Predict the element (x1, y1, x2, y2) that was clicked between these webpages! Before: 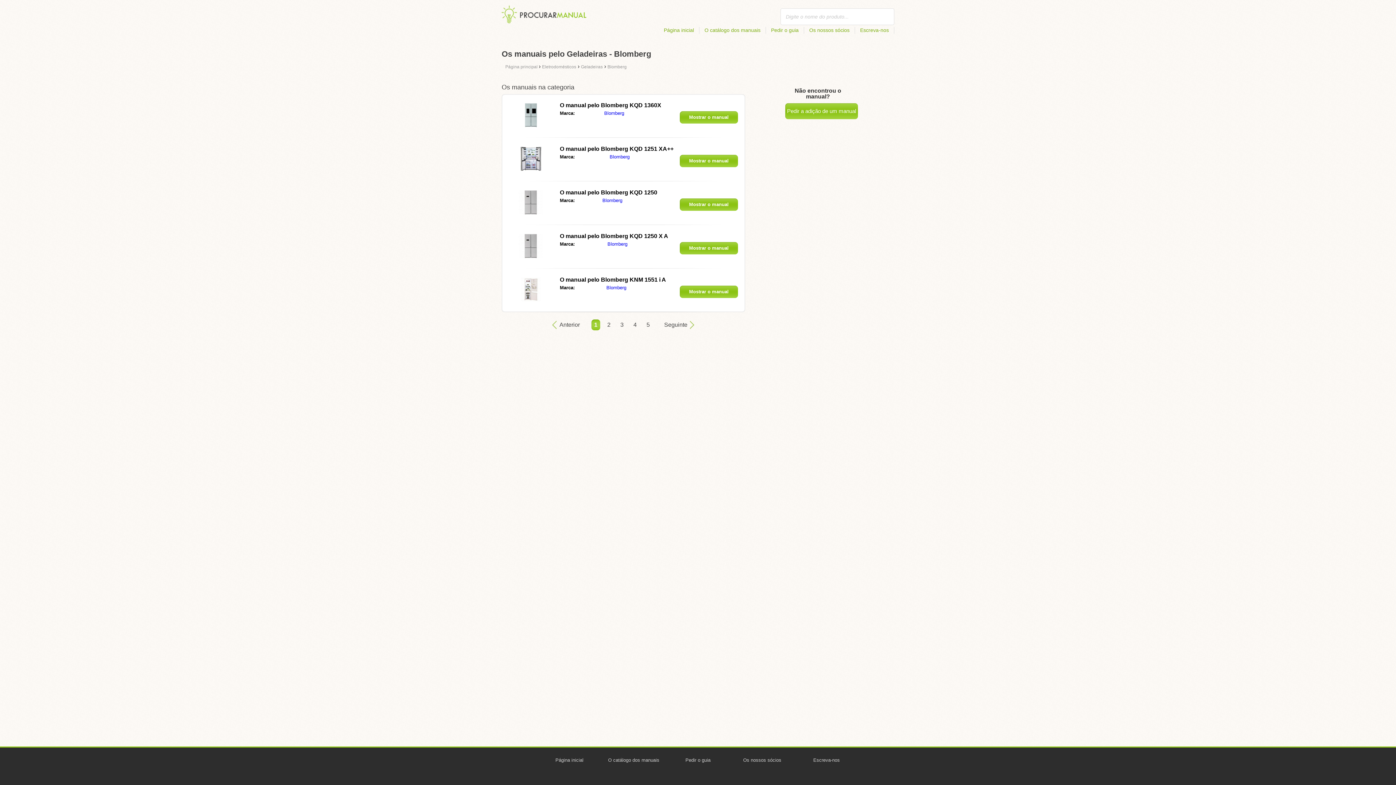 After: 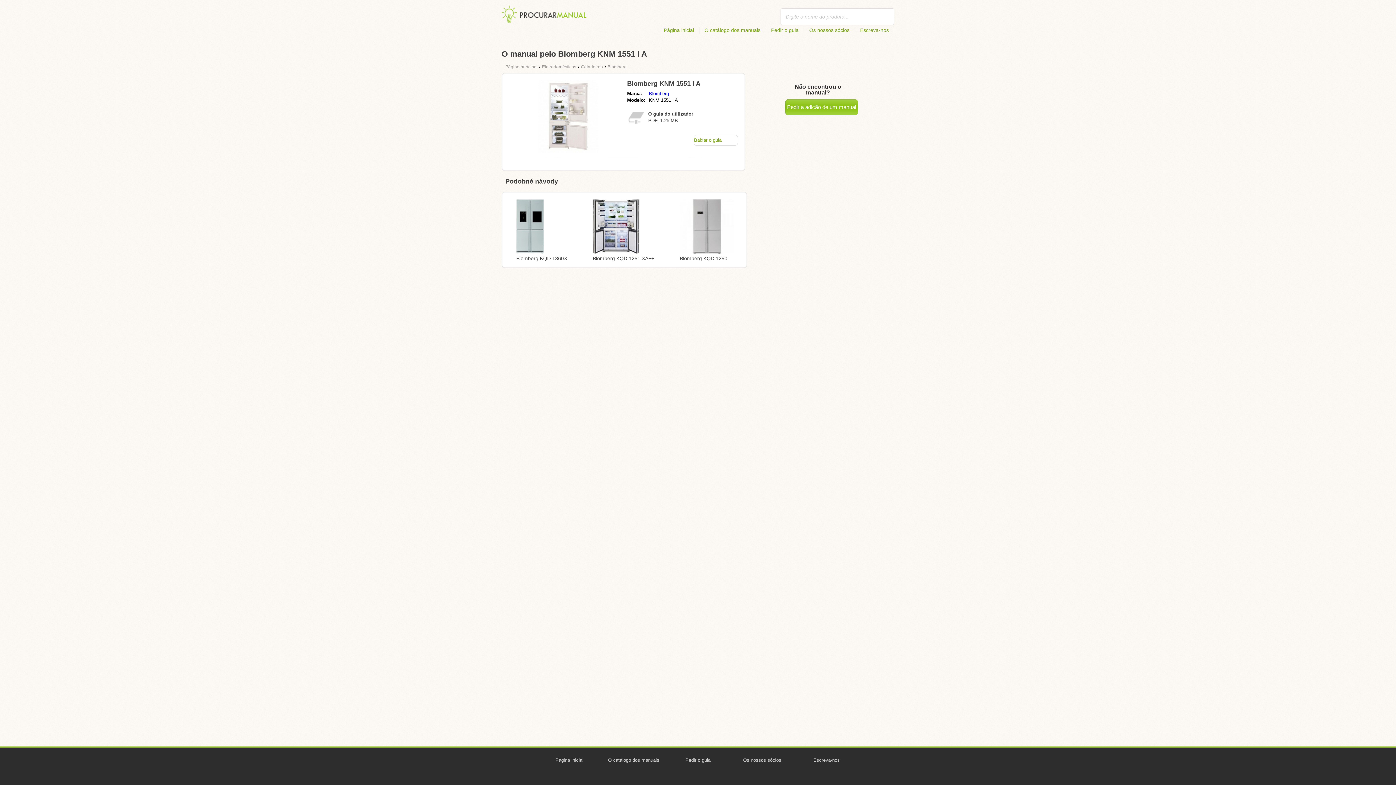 Action: bbox: (520, 296, 540, 302)